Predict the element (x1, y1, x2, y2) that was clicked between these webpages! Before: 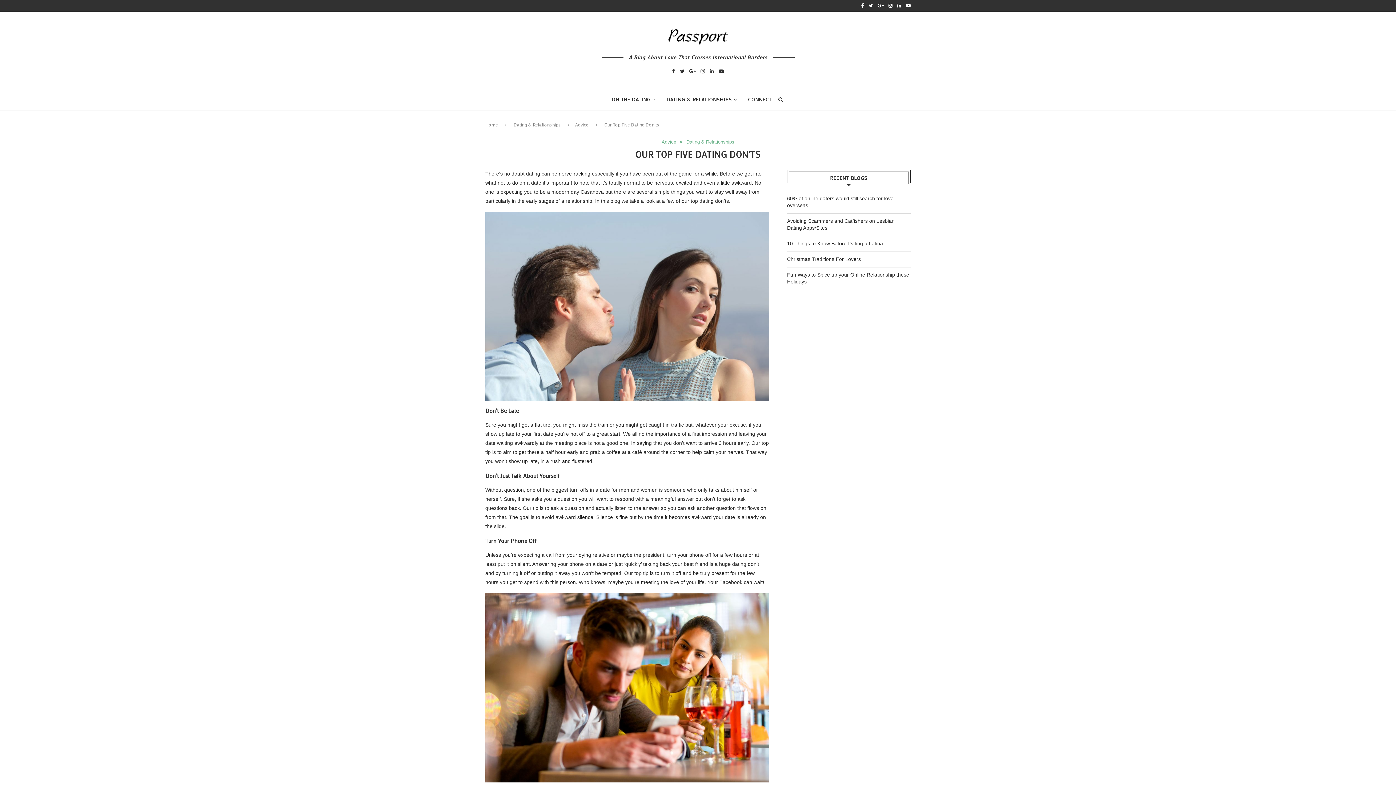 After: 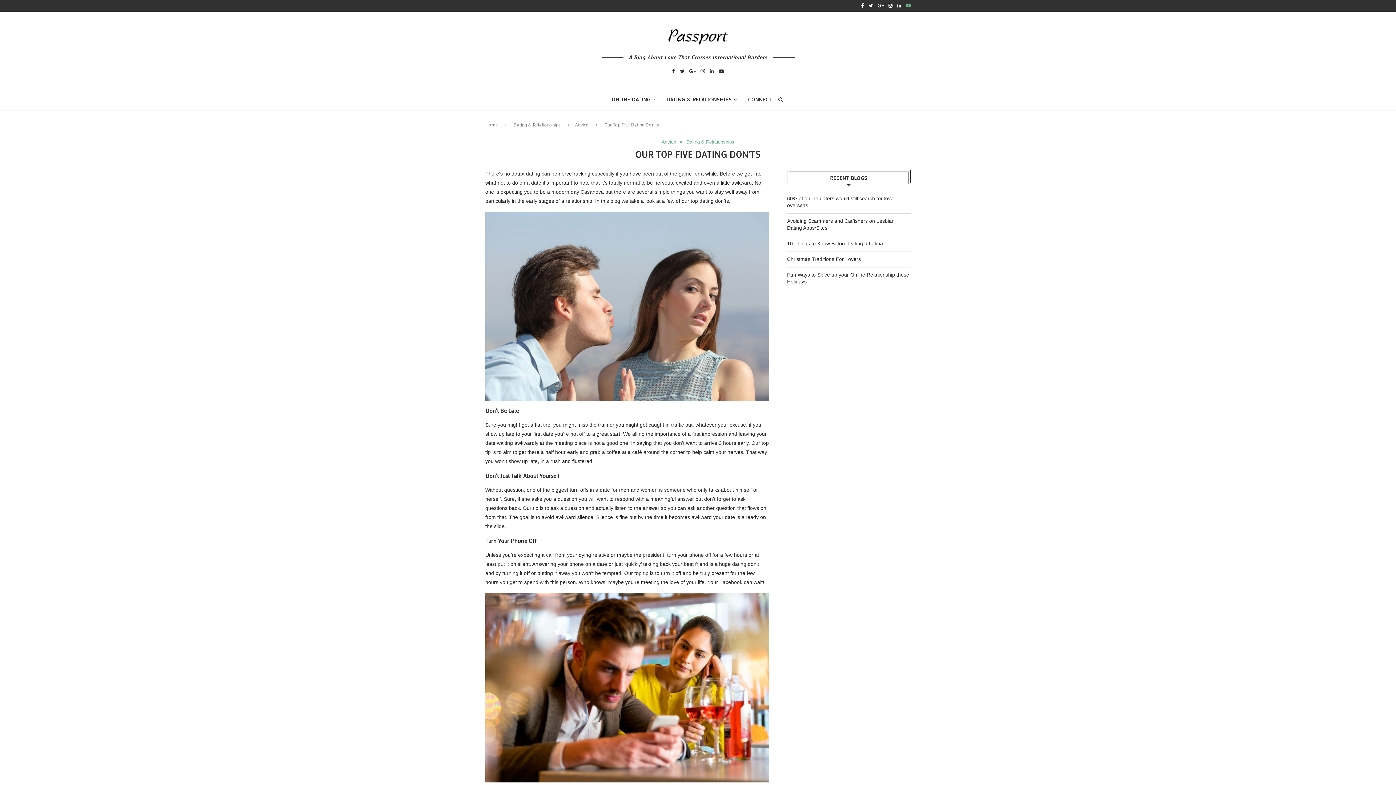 Action: bbox: (906, 0, 910, 11)